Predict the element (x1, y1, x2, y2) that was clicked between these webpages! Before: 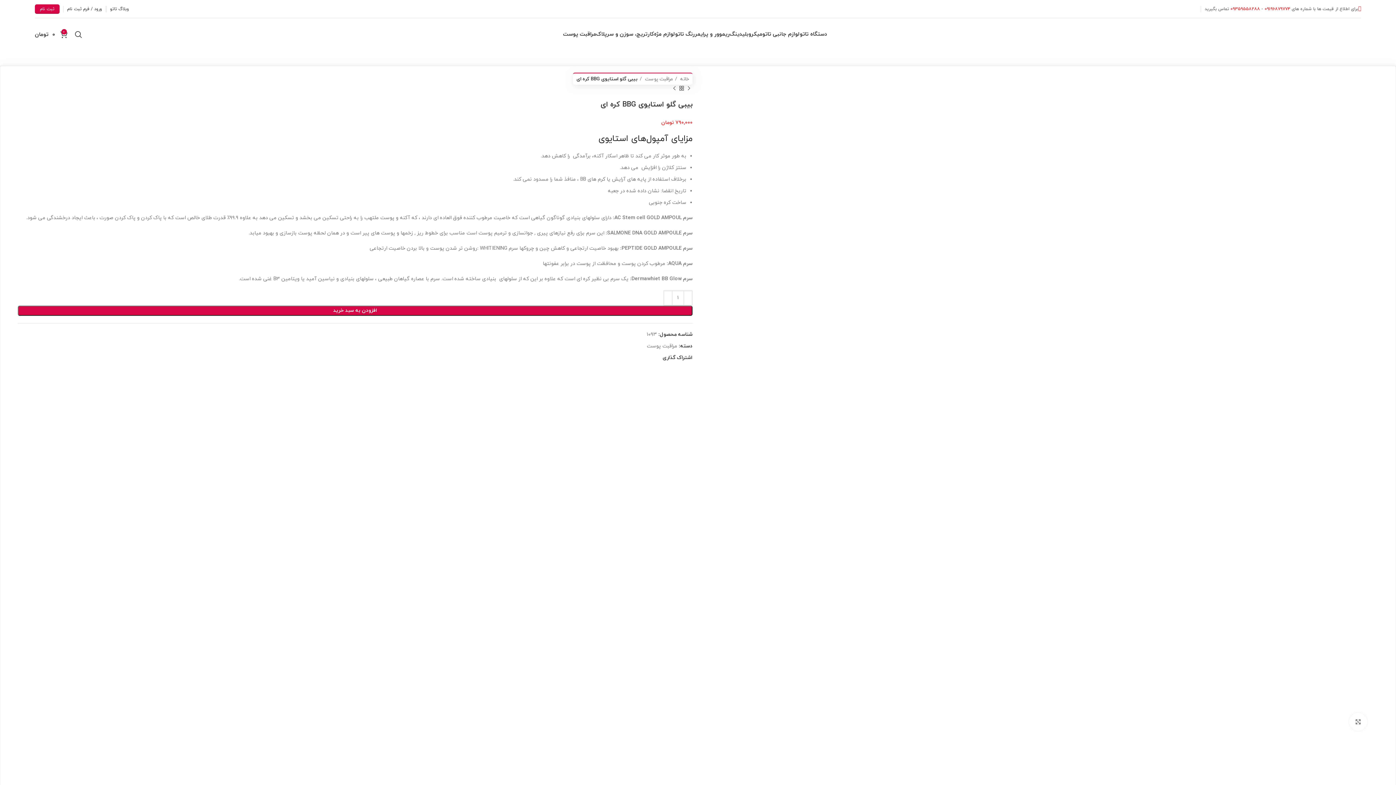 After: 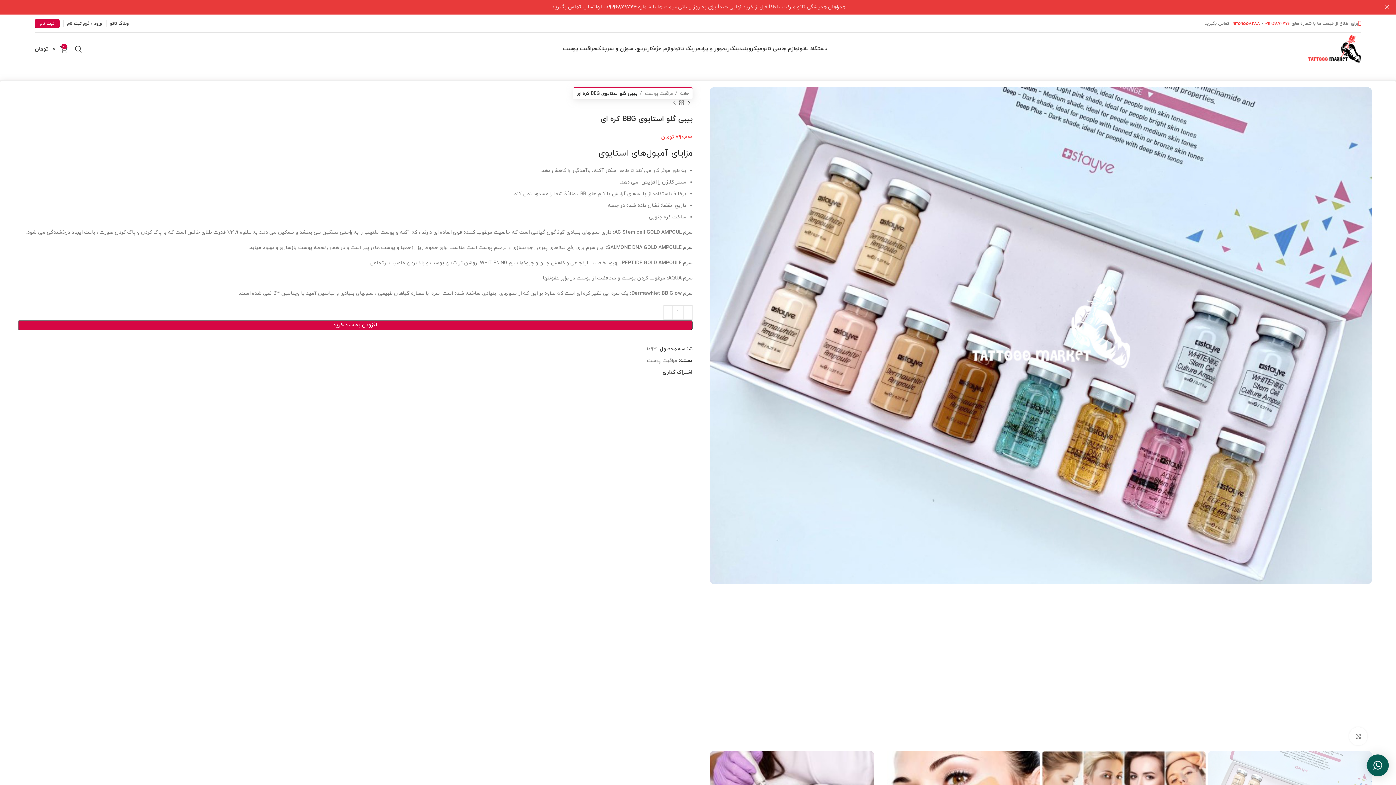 Action: bbox: (71, 27, 85, 41) label: جست و جو